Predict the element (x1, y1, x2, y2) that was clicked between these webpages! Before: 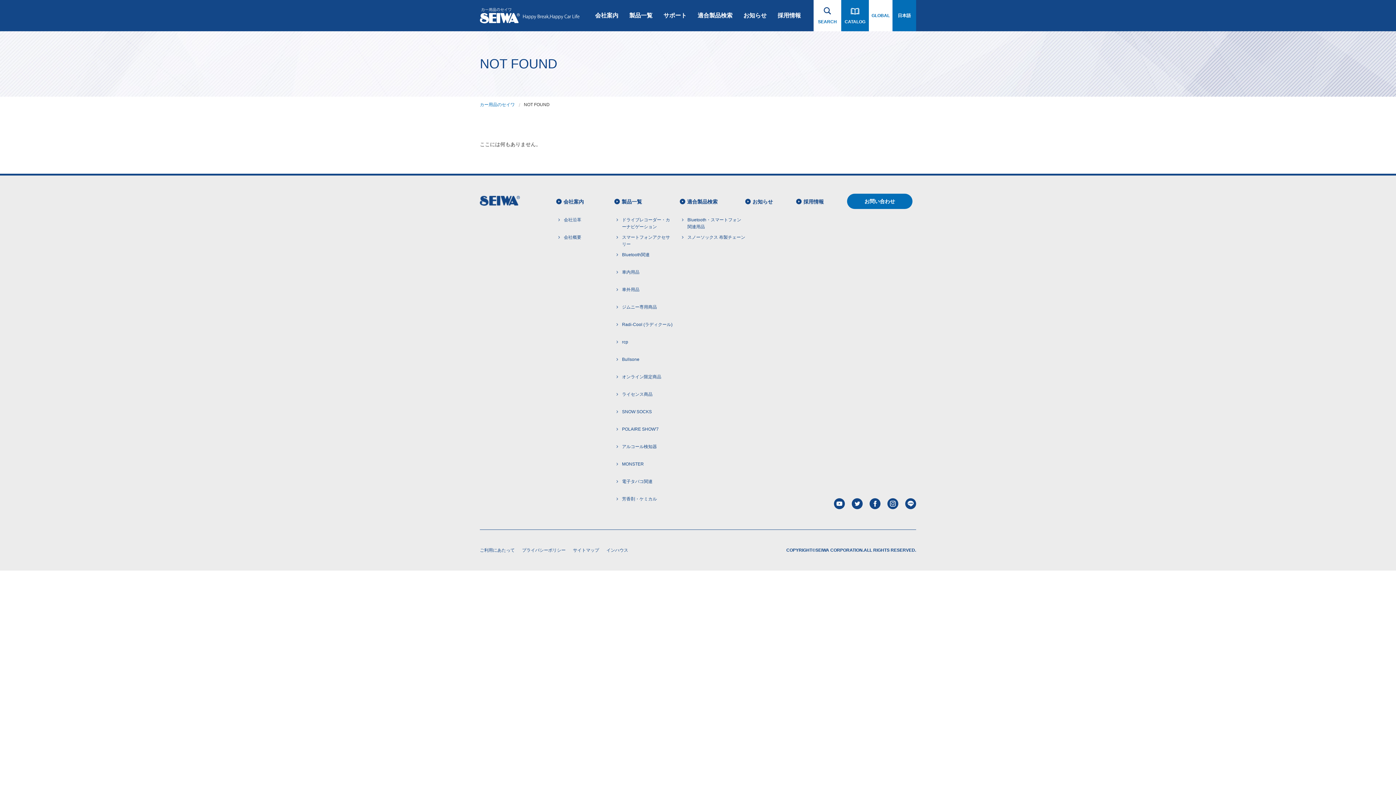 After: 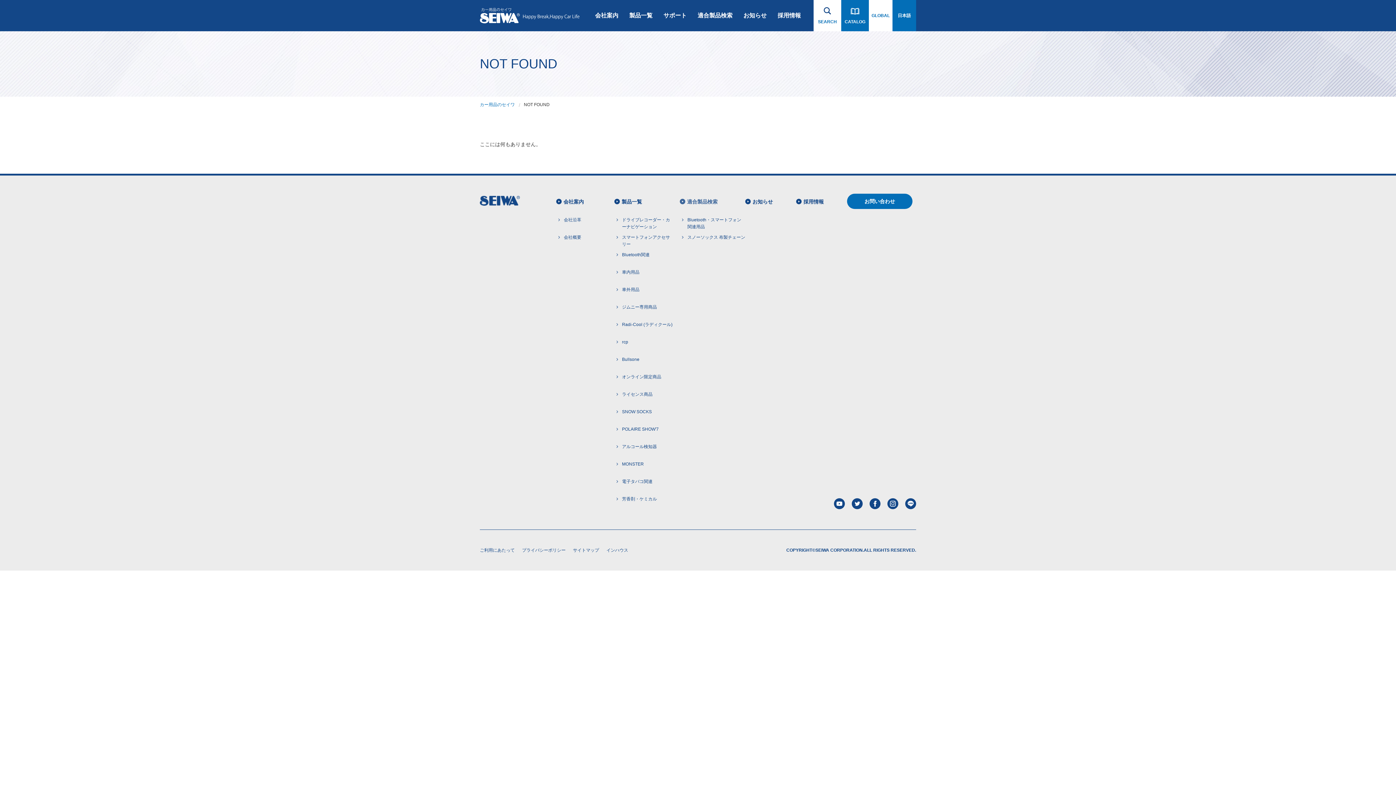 Action: label: 適合製品検索 bbox: (680, 197, 745, 205)